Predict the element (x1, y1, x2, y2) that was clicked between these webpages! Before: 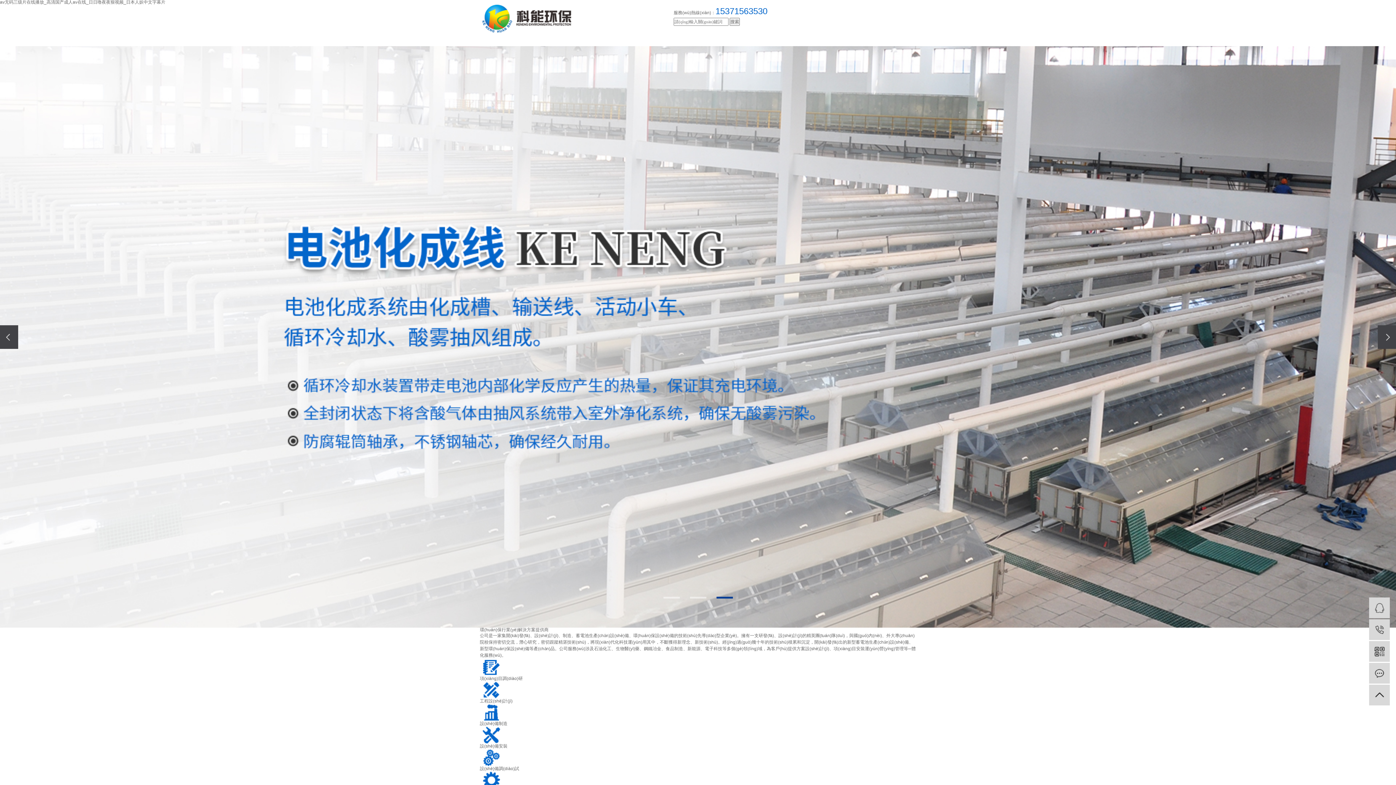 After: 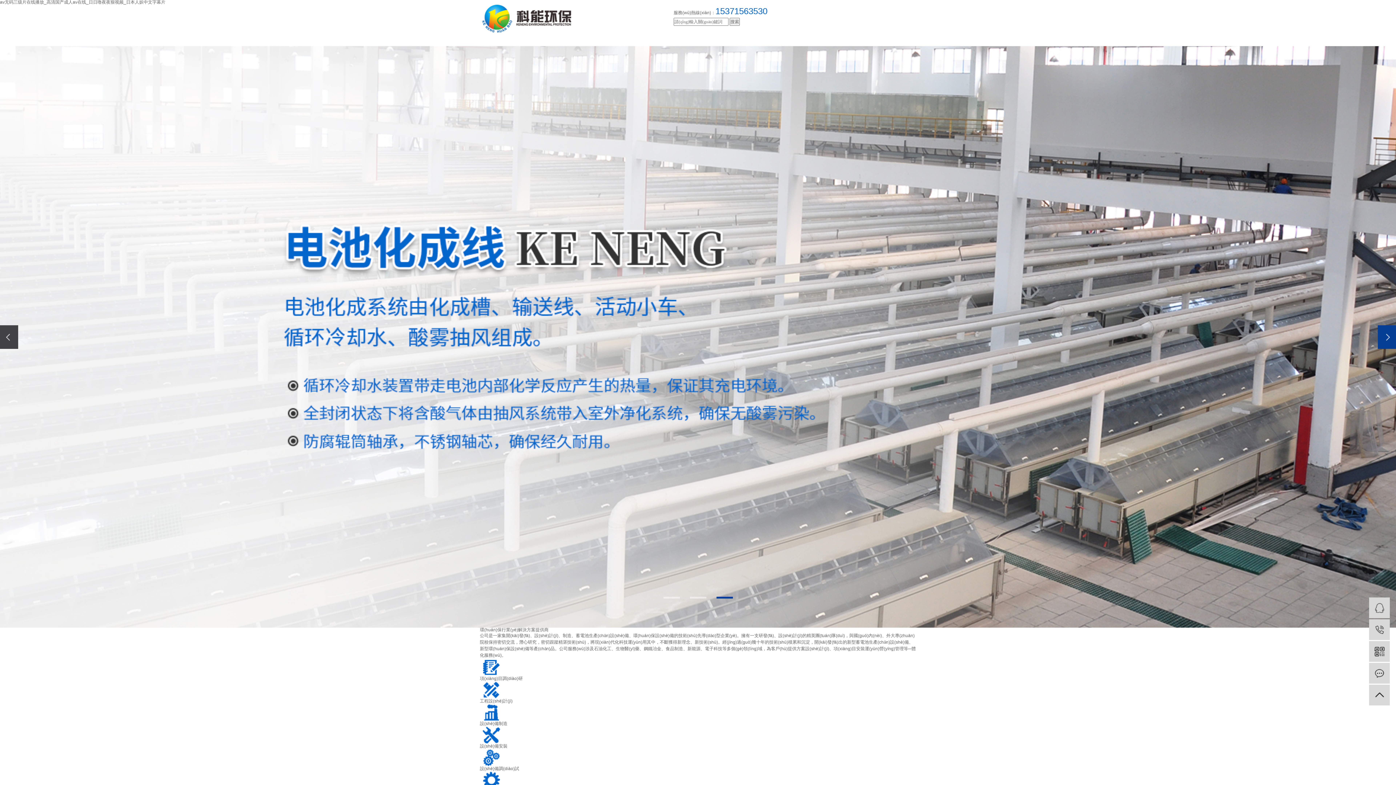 Action: bbox: (1378, 325, 1396, 348)